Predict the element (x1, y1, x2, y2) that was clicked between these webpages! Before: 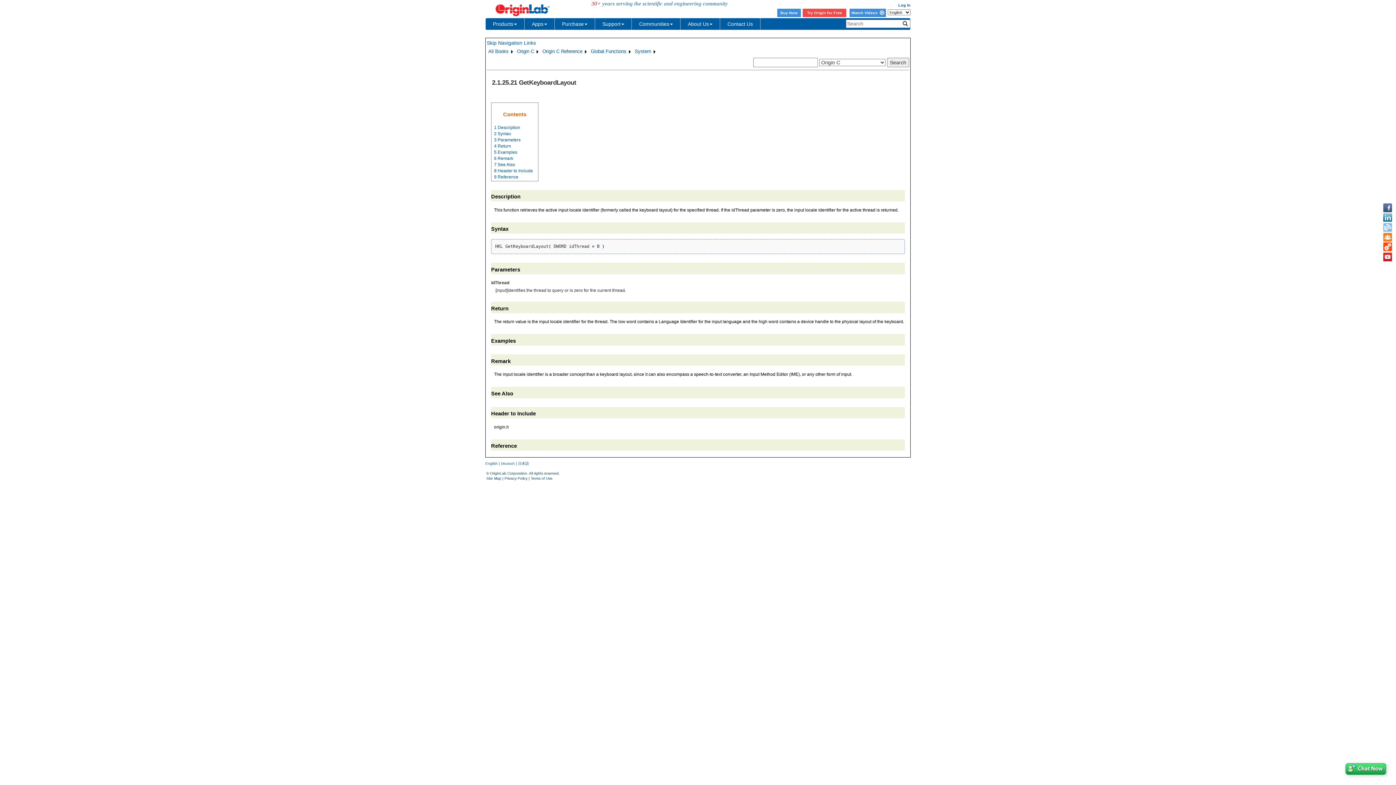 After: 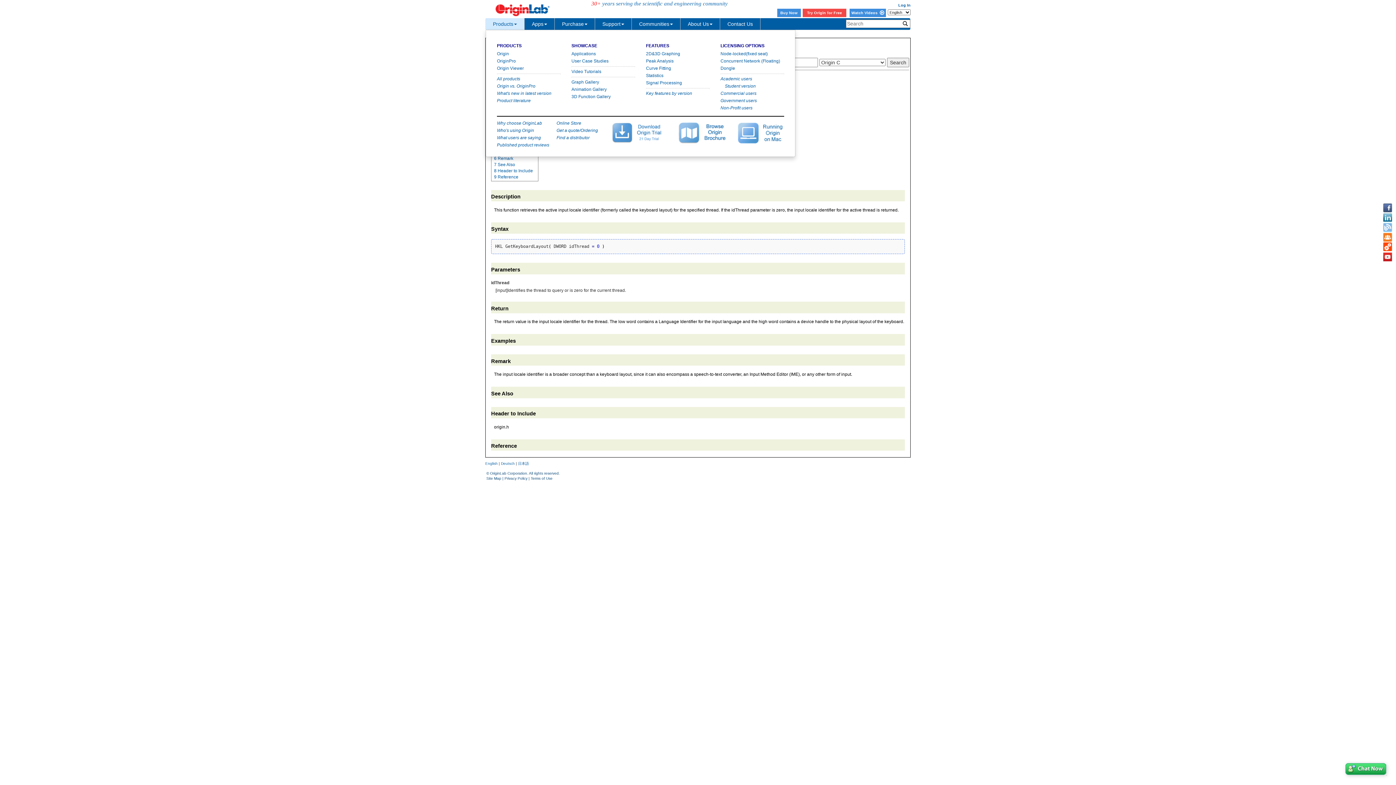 Action: bbox: (485, 18, 524, 29) label: Products